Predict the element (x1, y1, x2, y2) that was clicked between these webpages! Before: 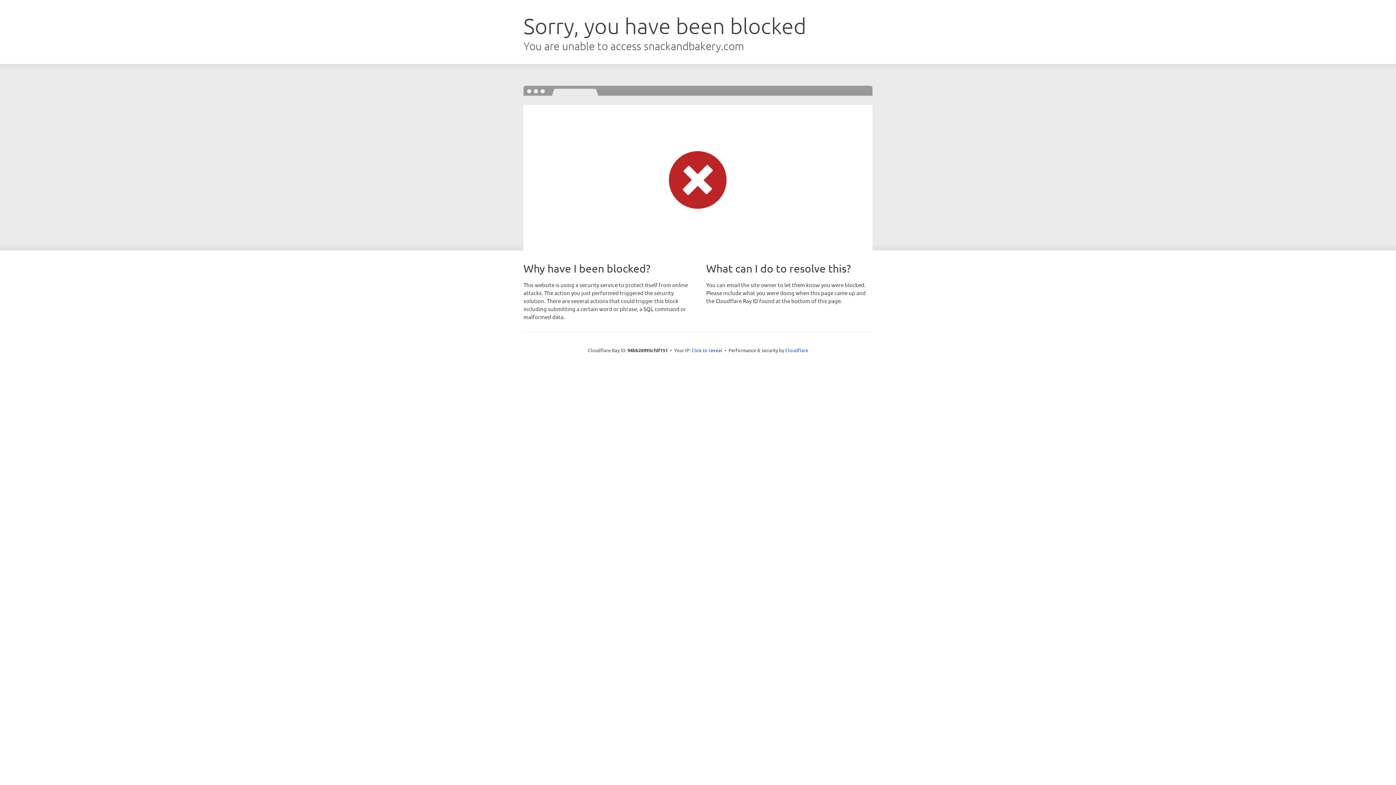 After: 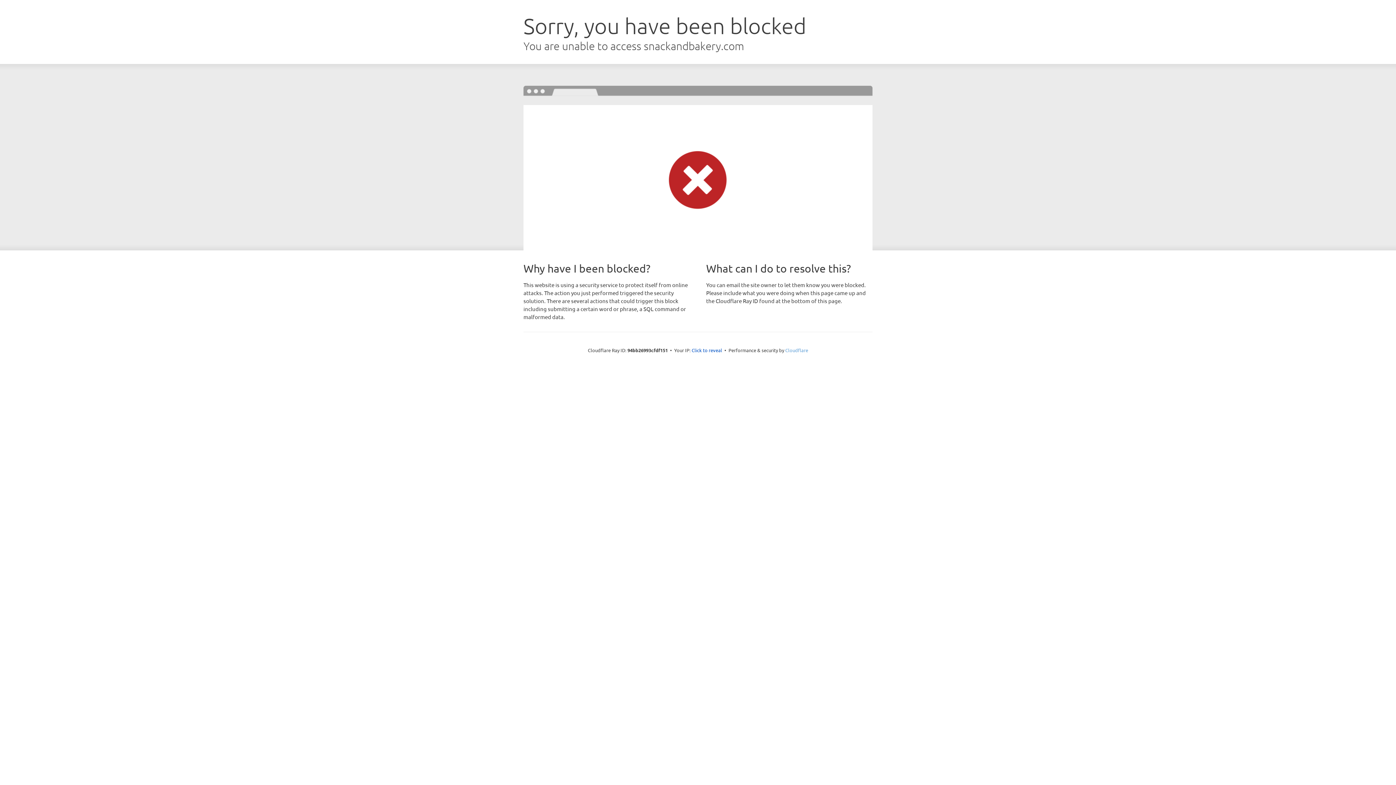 Action: label: Cloudflare bbox: (785, 347, 808, 353)